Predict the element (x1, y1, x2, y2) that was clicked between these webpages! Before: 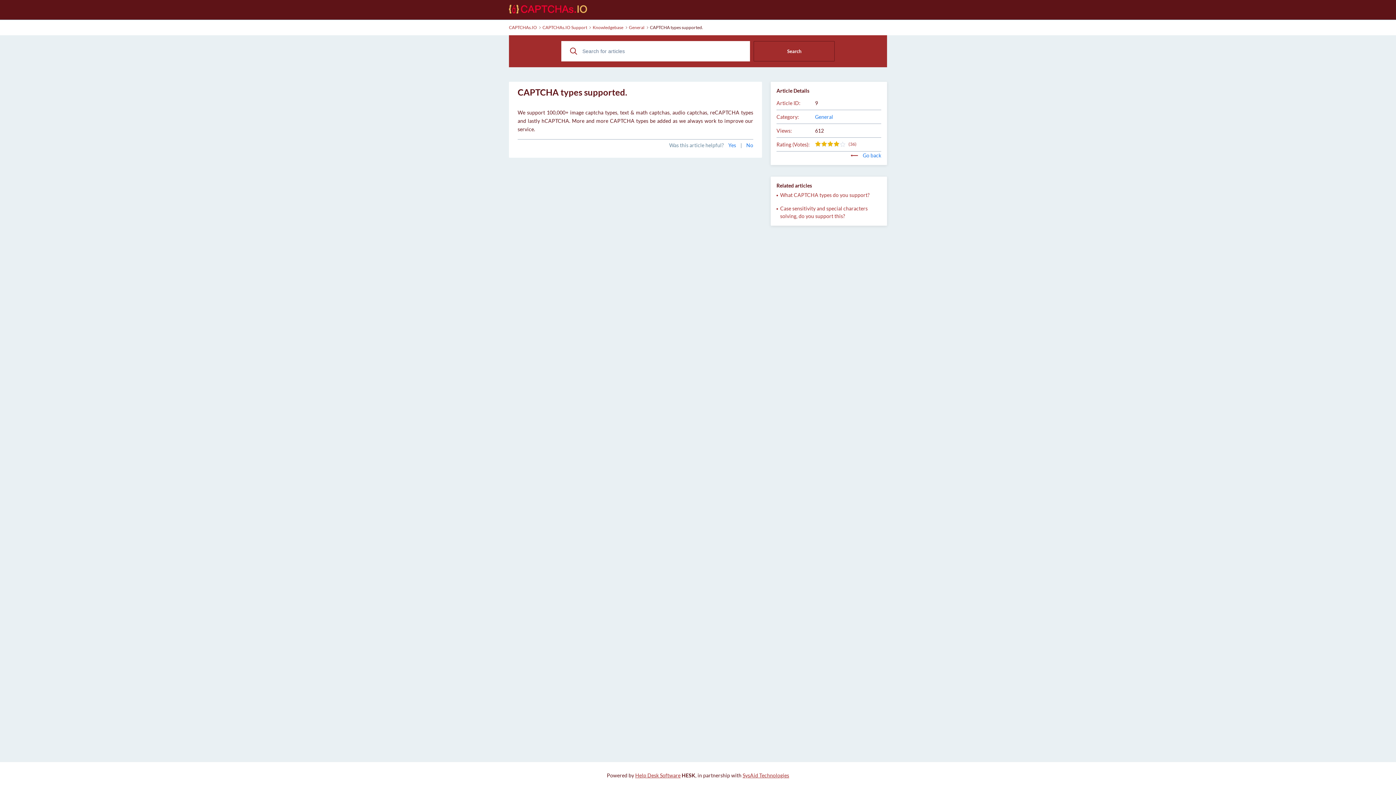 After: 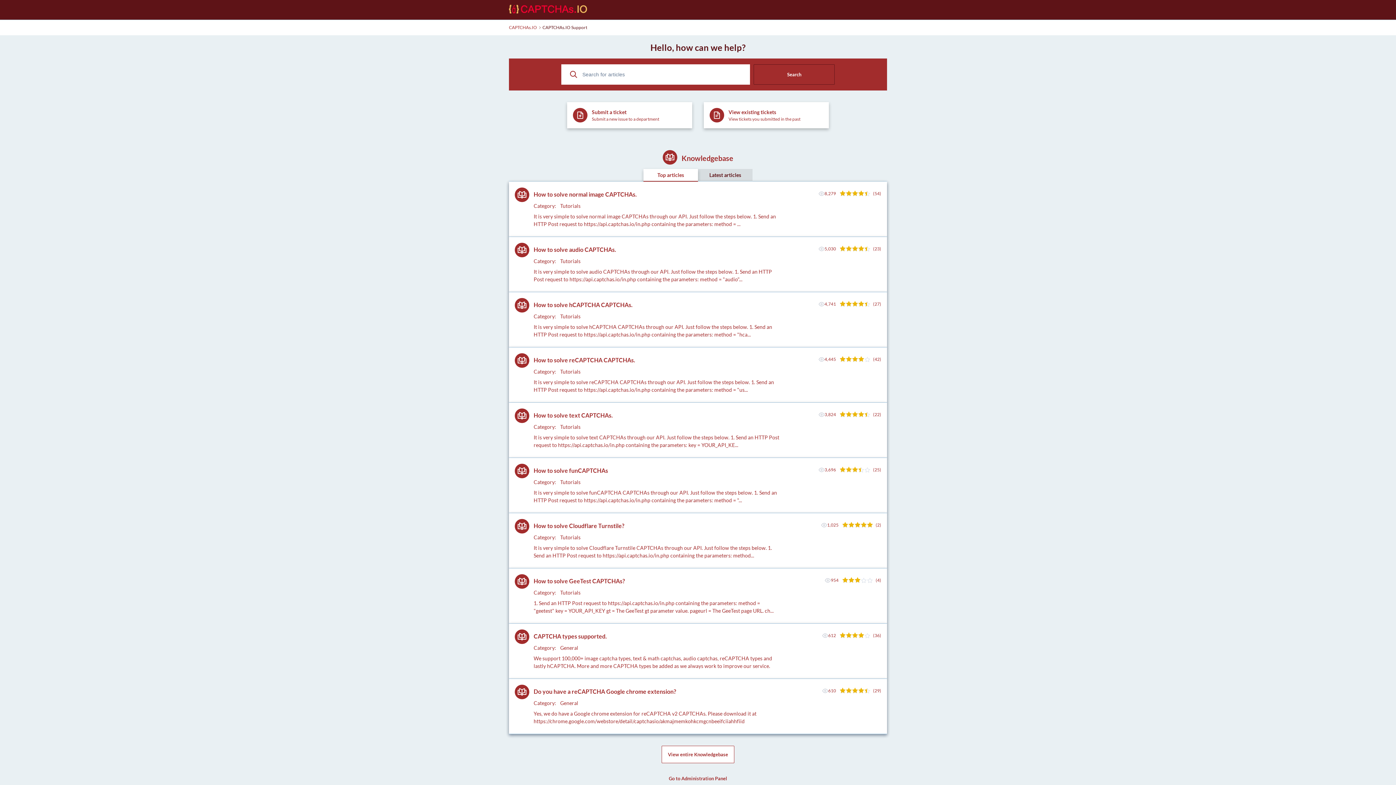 Action: label: CAPTCHAs.IO Support bbox: (542, 24, 587, 30)